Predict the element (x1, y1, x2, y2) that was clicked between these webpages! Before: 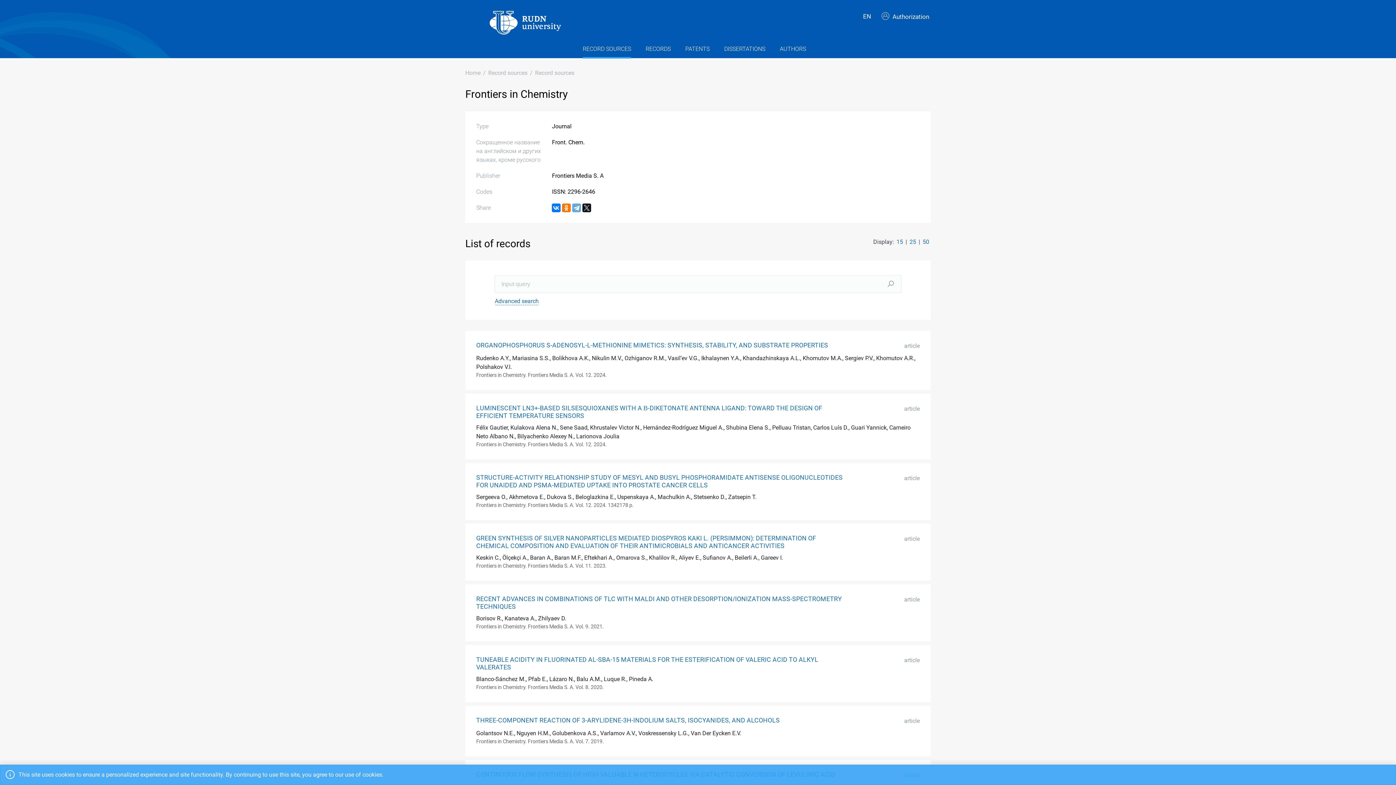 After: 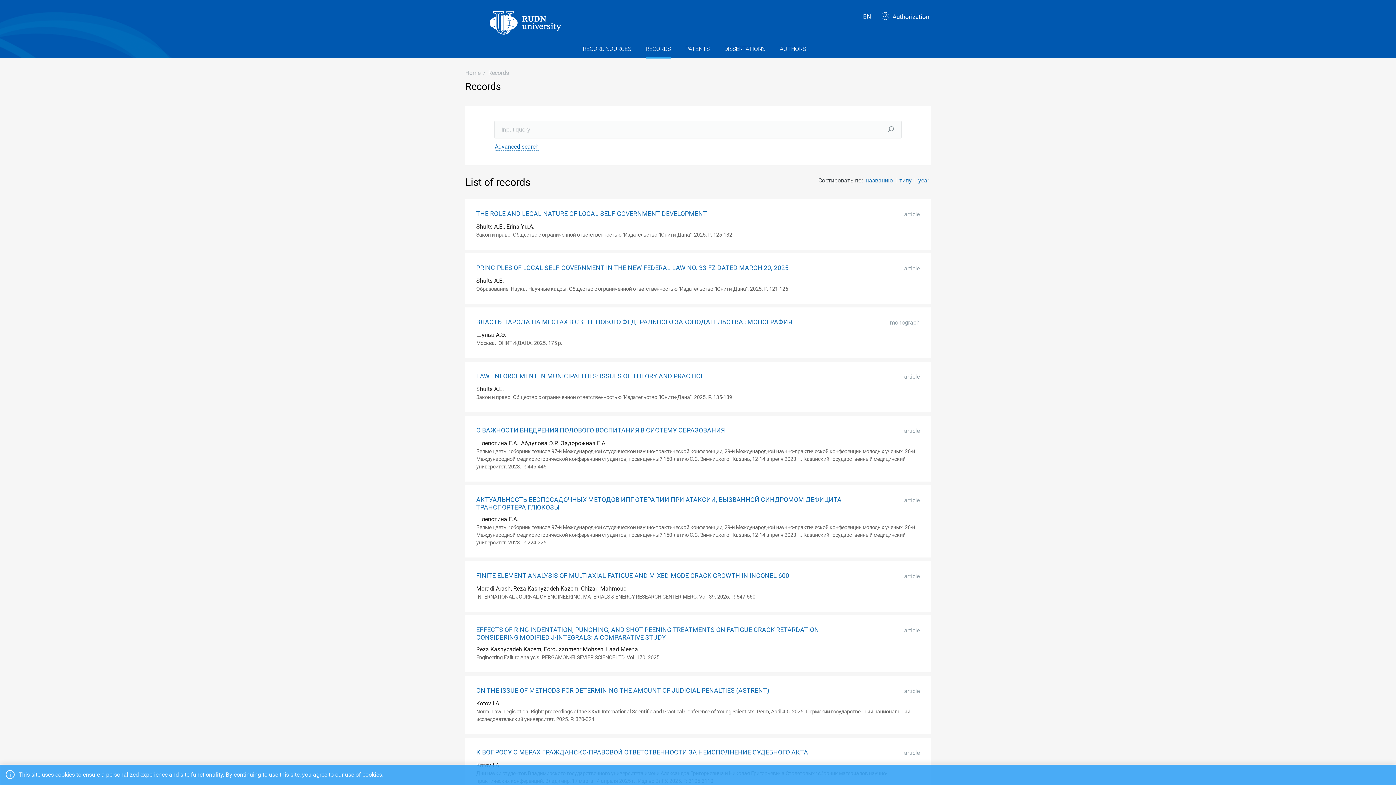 Action: bbox: (645, 40, 670, 58) label: RECORDS